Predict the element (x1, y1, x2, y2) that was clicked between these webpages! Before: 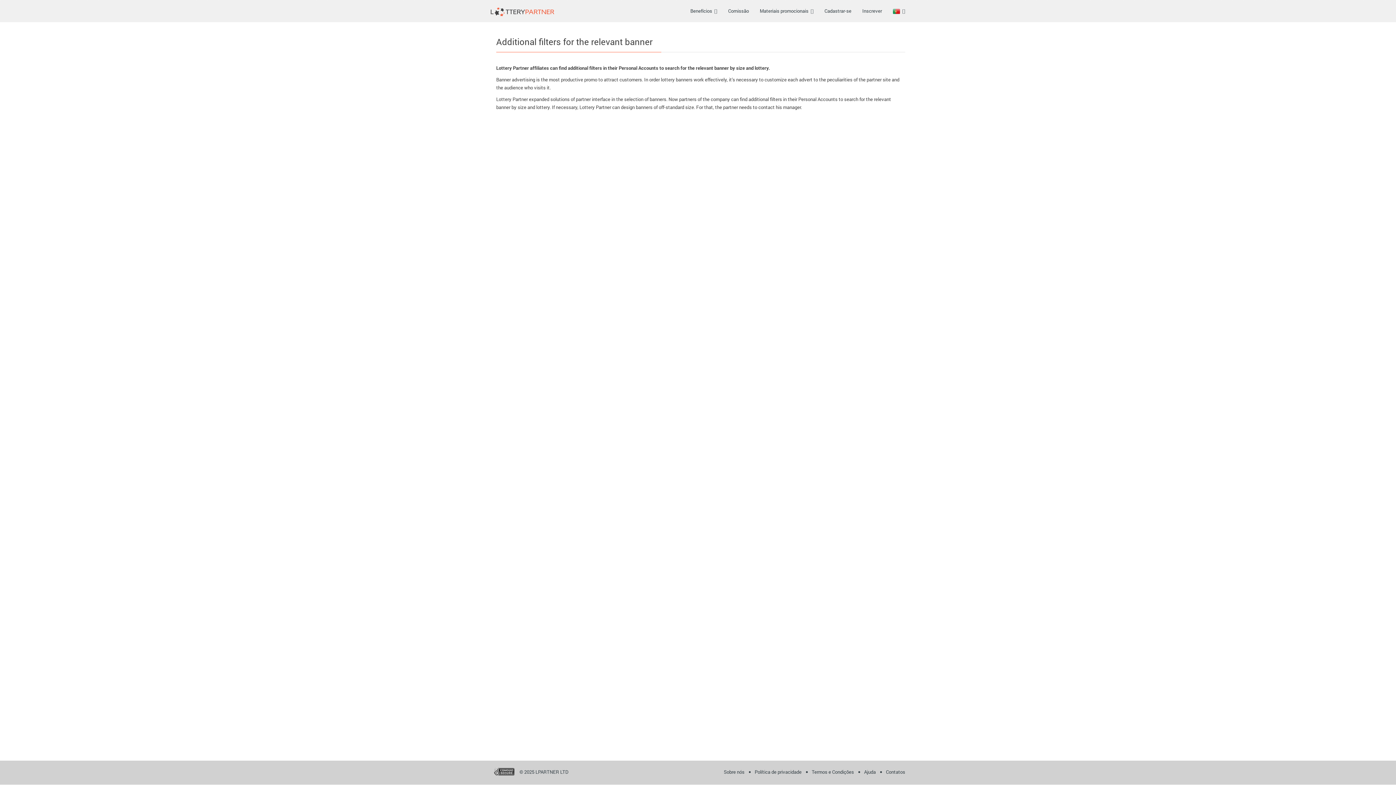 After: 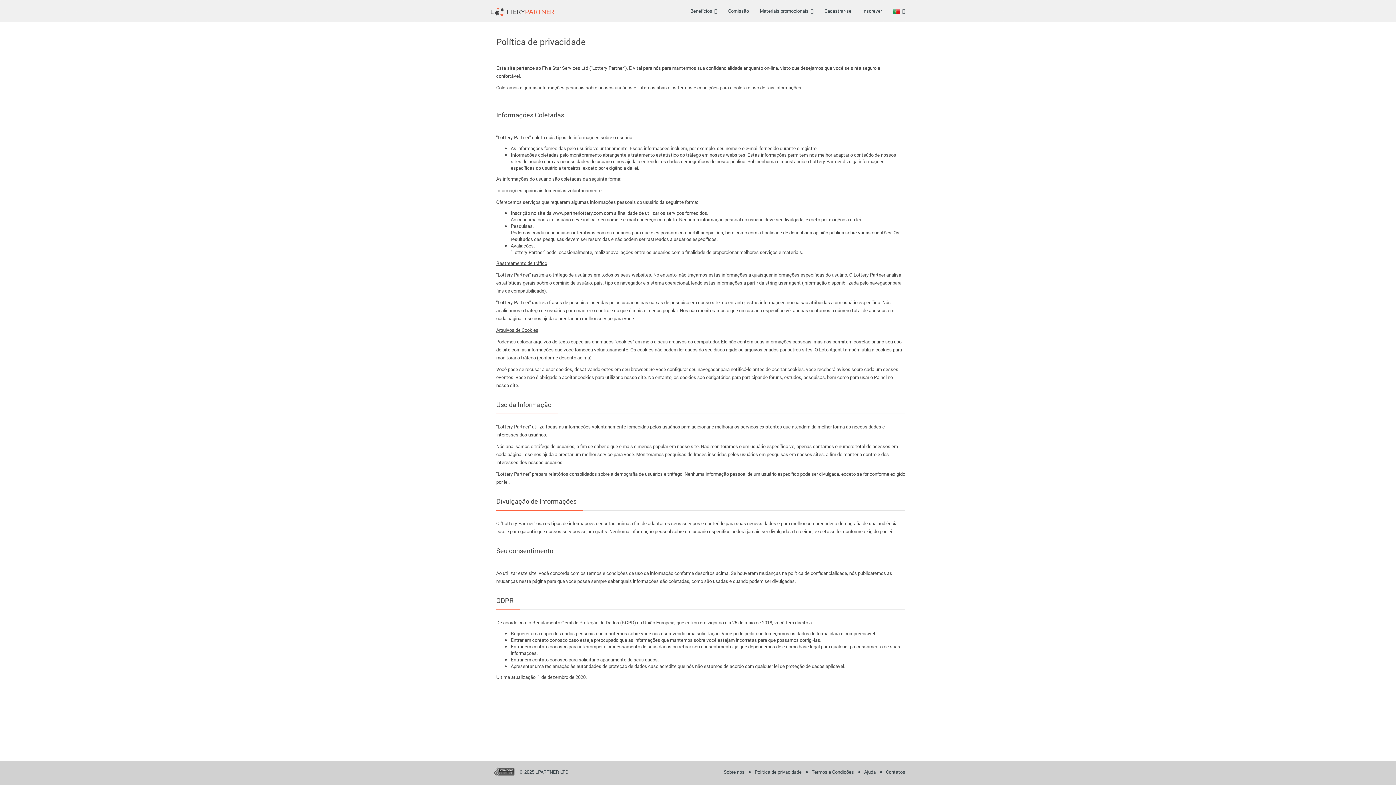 Action: label: Política de privacidade bbox: (754, 769, 801, 775)